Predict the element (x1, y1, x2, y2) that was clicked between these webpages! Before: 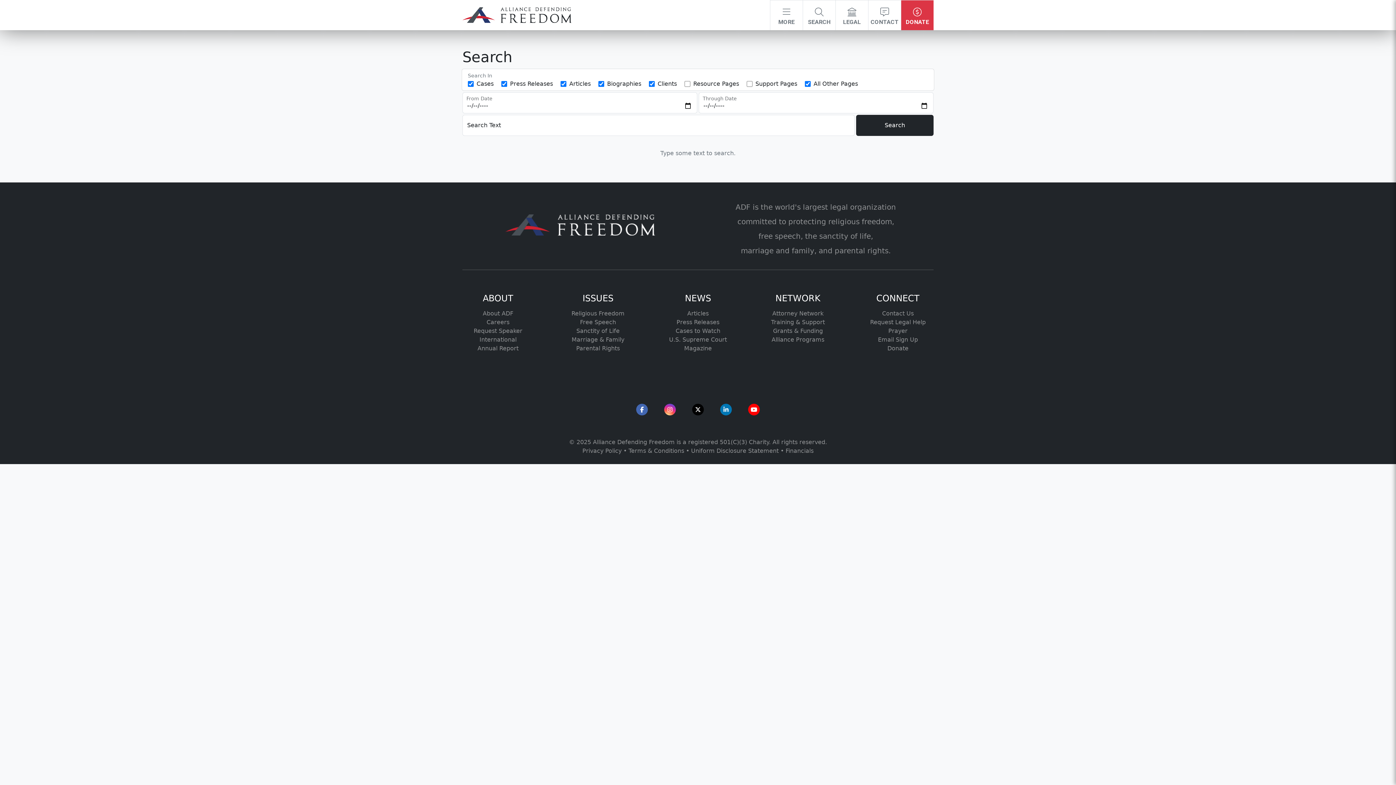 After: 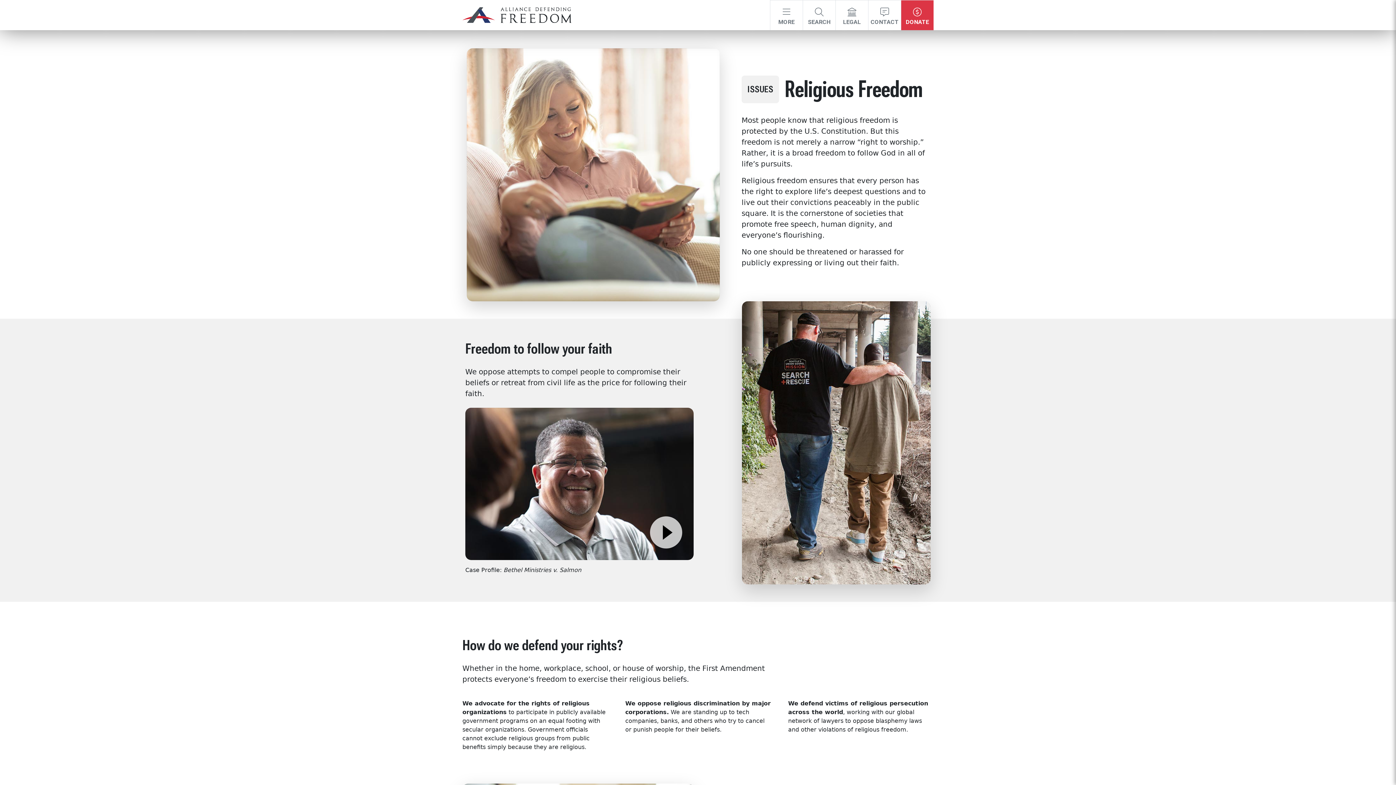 Action: bbox: (571, 310, 624, 317) label: Religious Freedom